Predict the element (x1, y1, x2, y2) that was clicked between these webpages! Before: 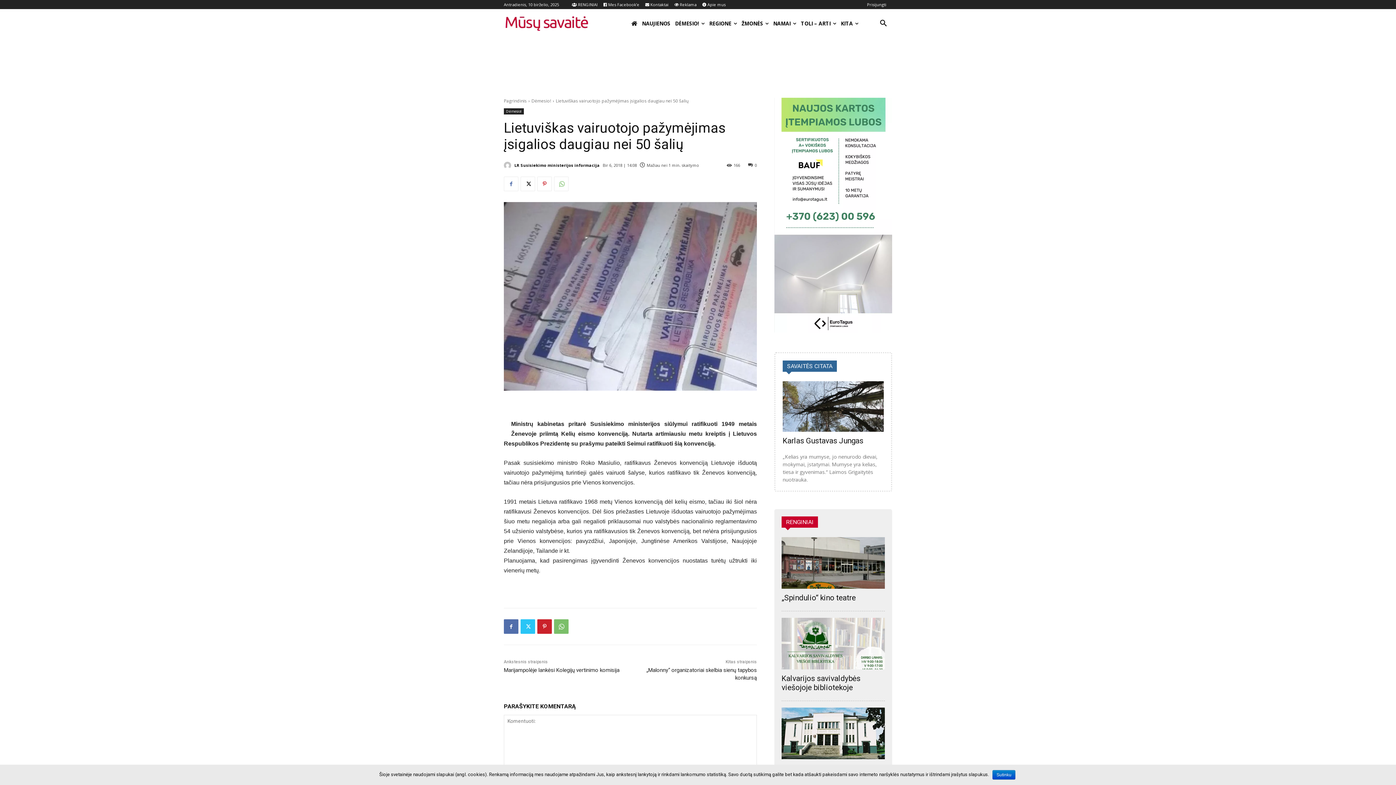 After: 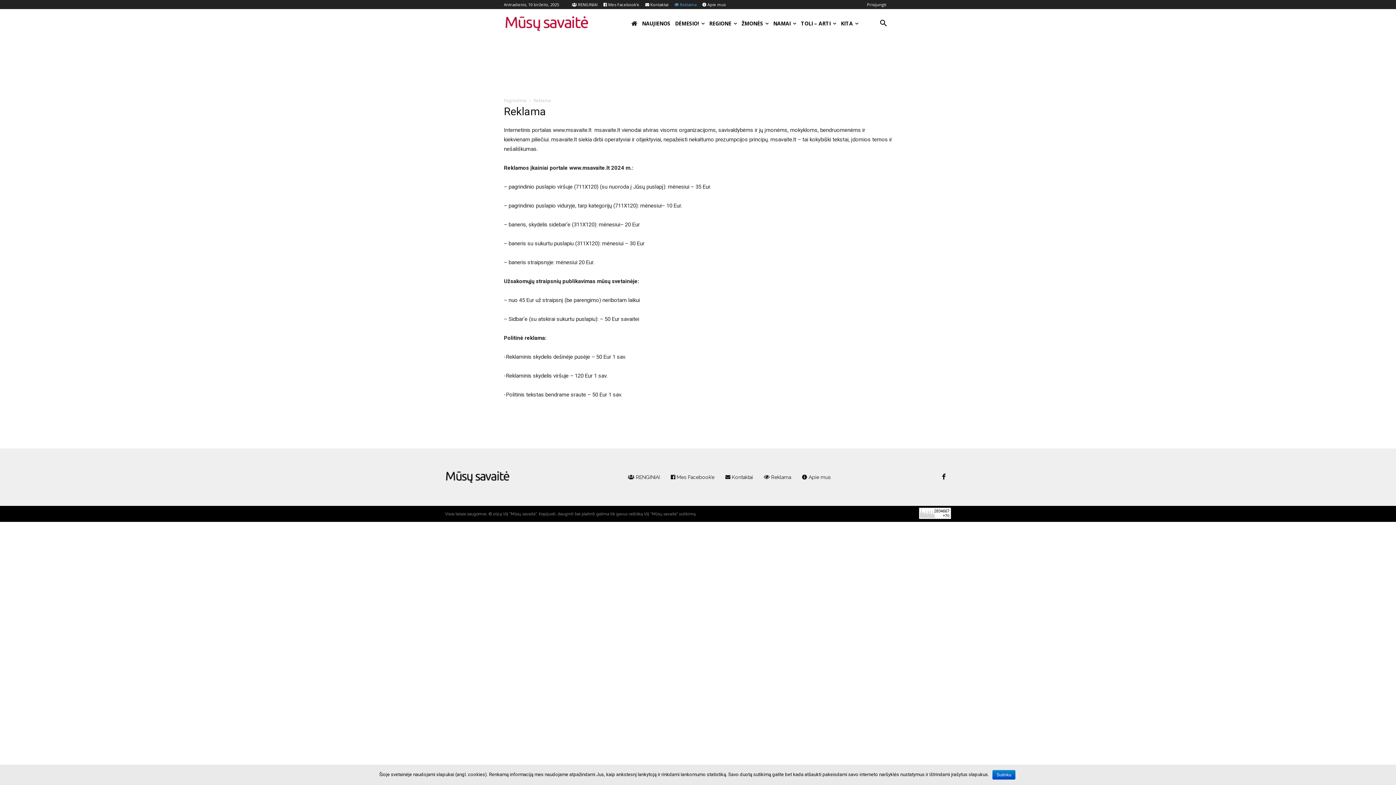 Action: label:  Reklama bbox: (674, 2, 696, 6)